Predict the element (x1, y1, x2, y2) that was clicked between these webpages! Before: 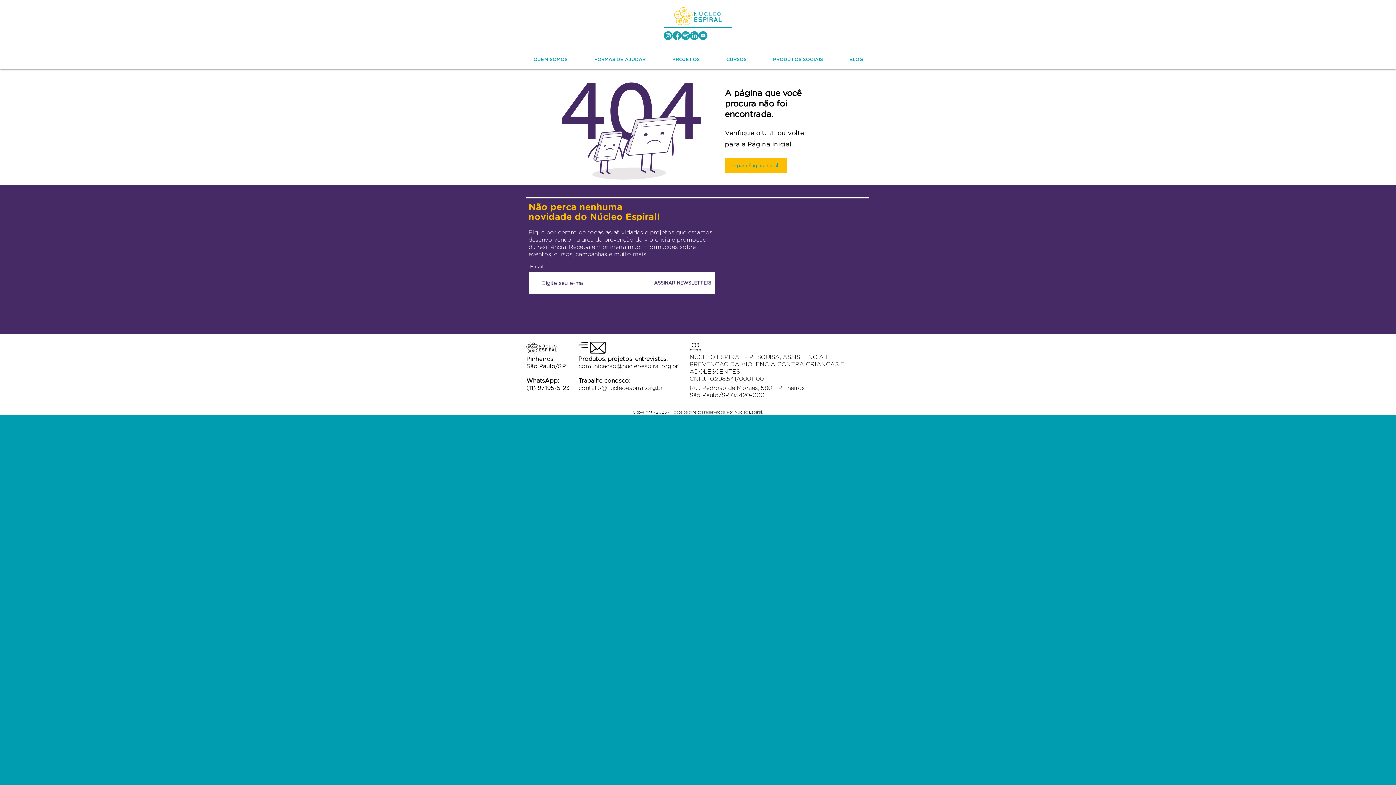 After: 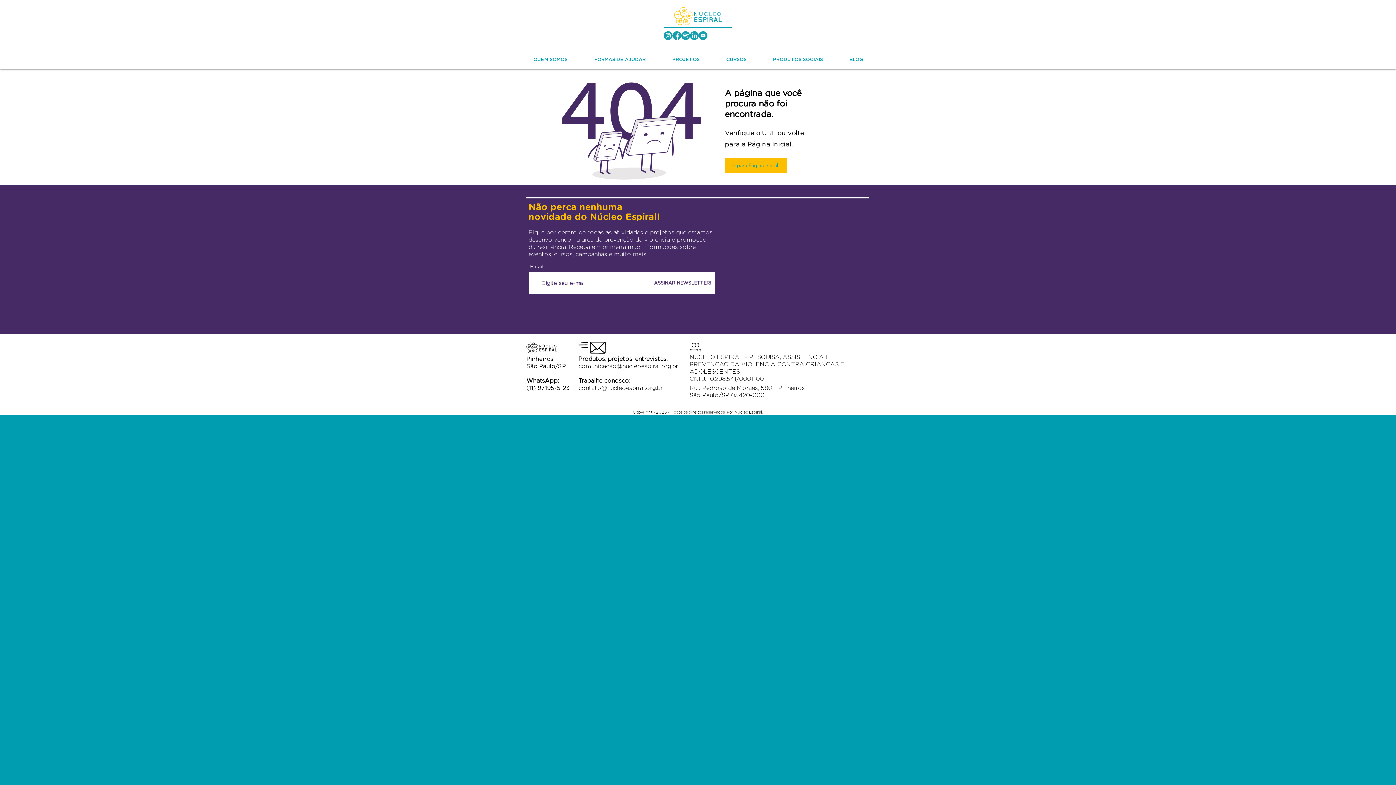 Action: label: nucleo-espiral-spotify-podcast-ong-espiralcast bbox: (681, 31, 690, 40)